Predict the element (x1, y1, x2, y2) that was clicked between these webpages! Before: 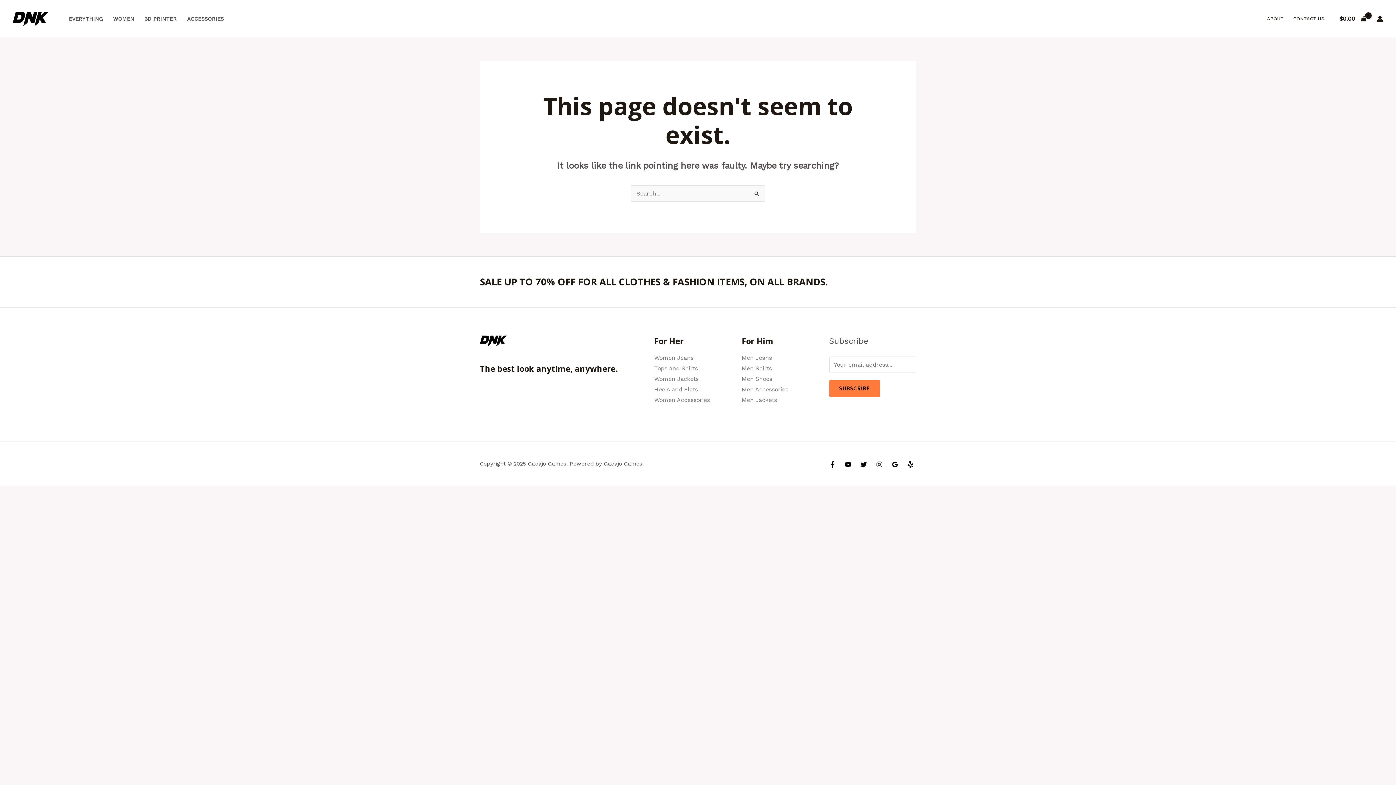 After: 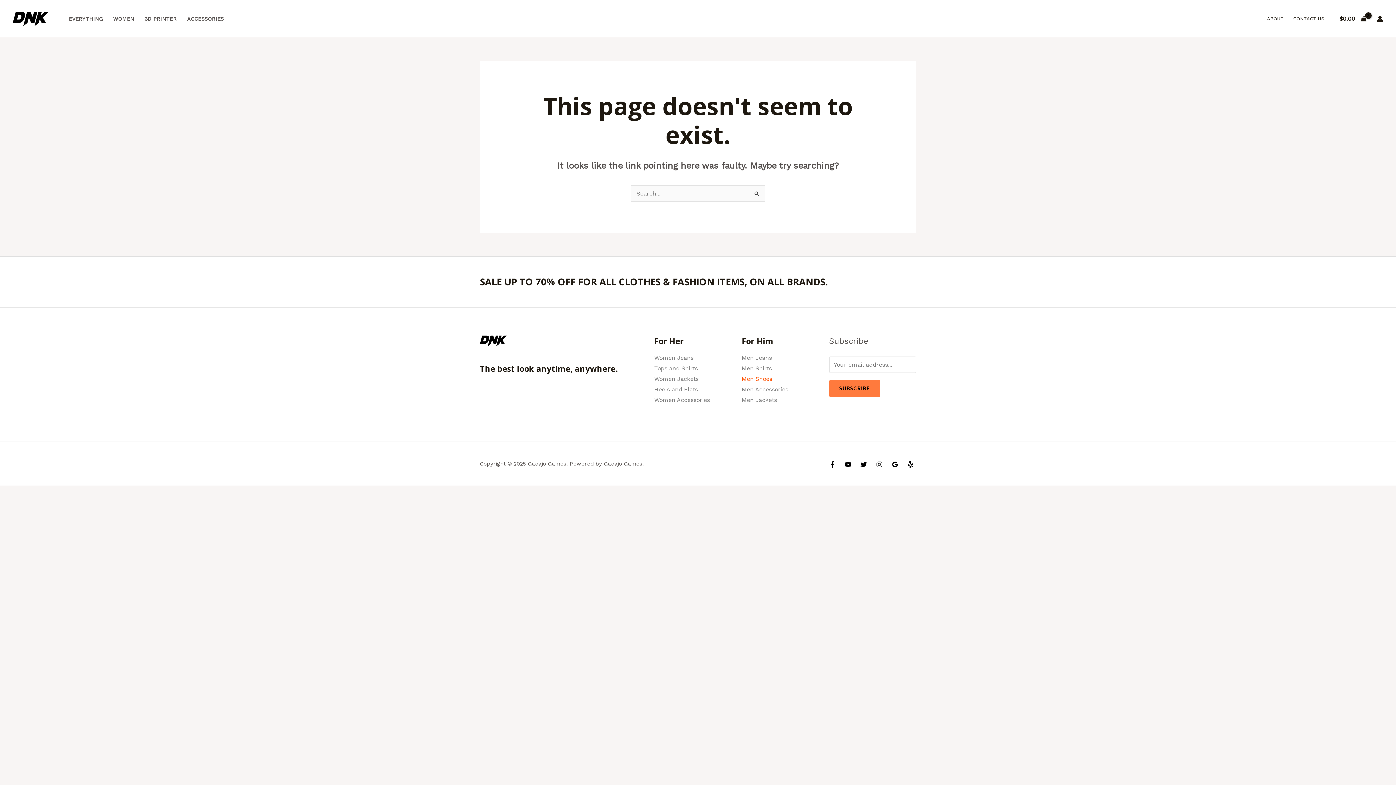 Action: label: Men Shoes bbox: (741, 375, 772, 382)